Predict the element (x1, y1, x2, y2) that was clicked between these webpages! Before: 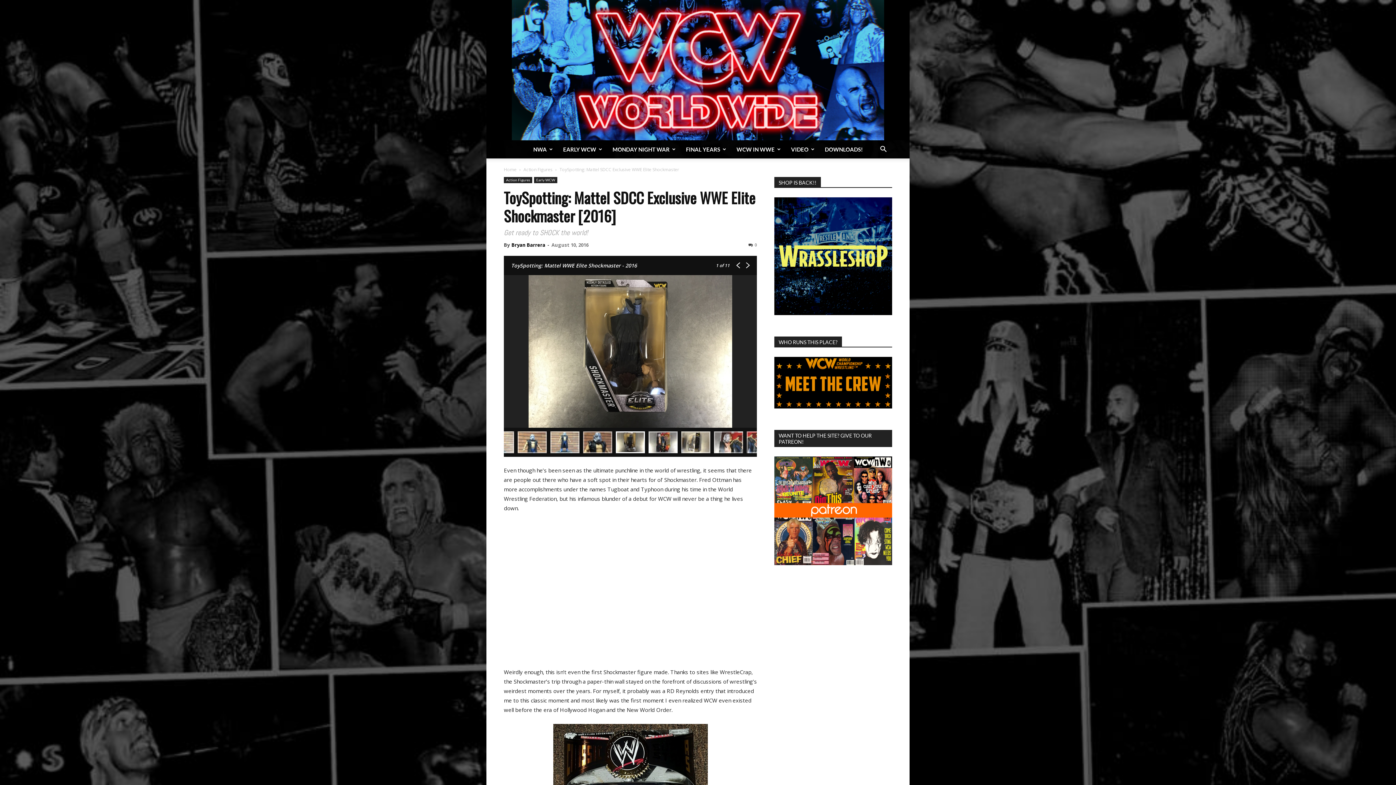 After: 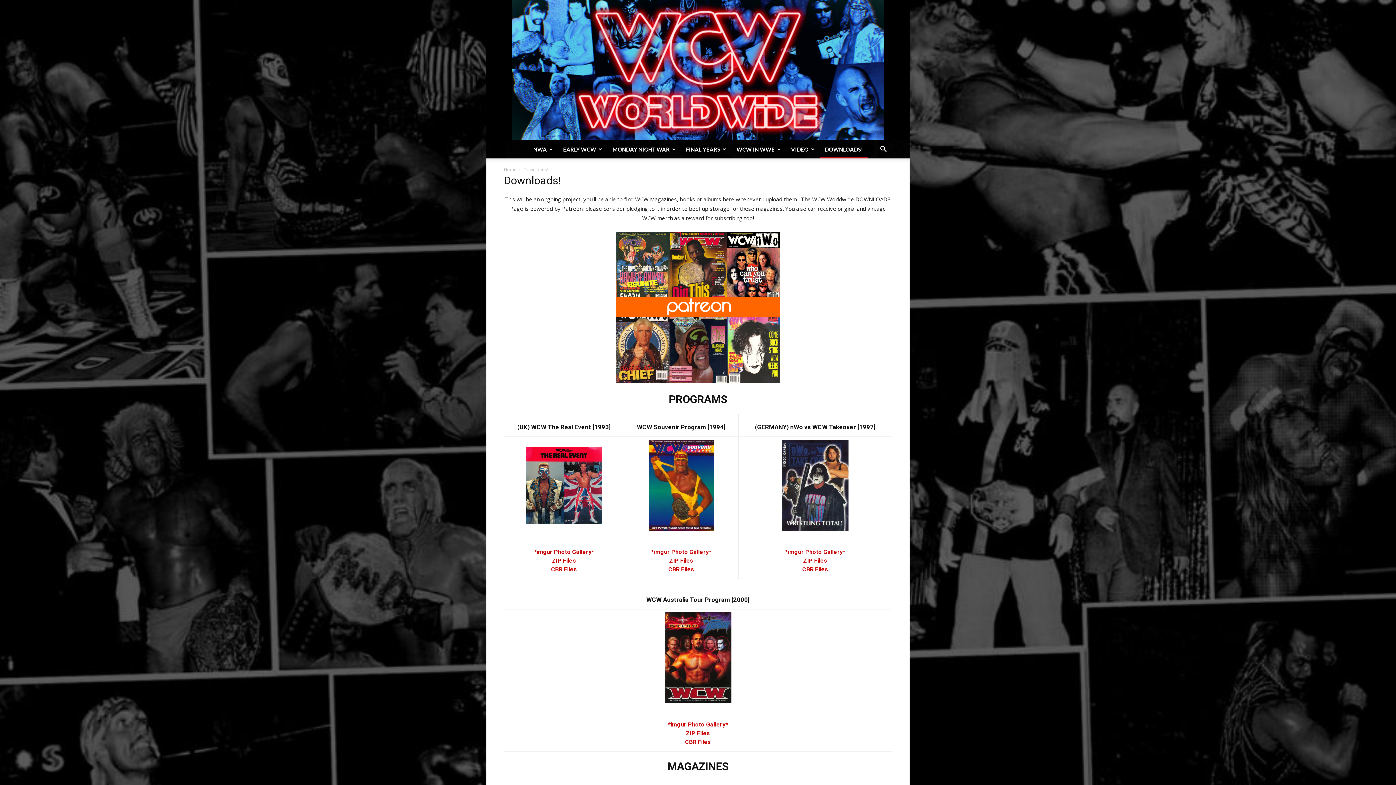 Action: bbox: (820, 140, 868, 158) label: DOWNLOADS!